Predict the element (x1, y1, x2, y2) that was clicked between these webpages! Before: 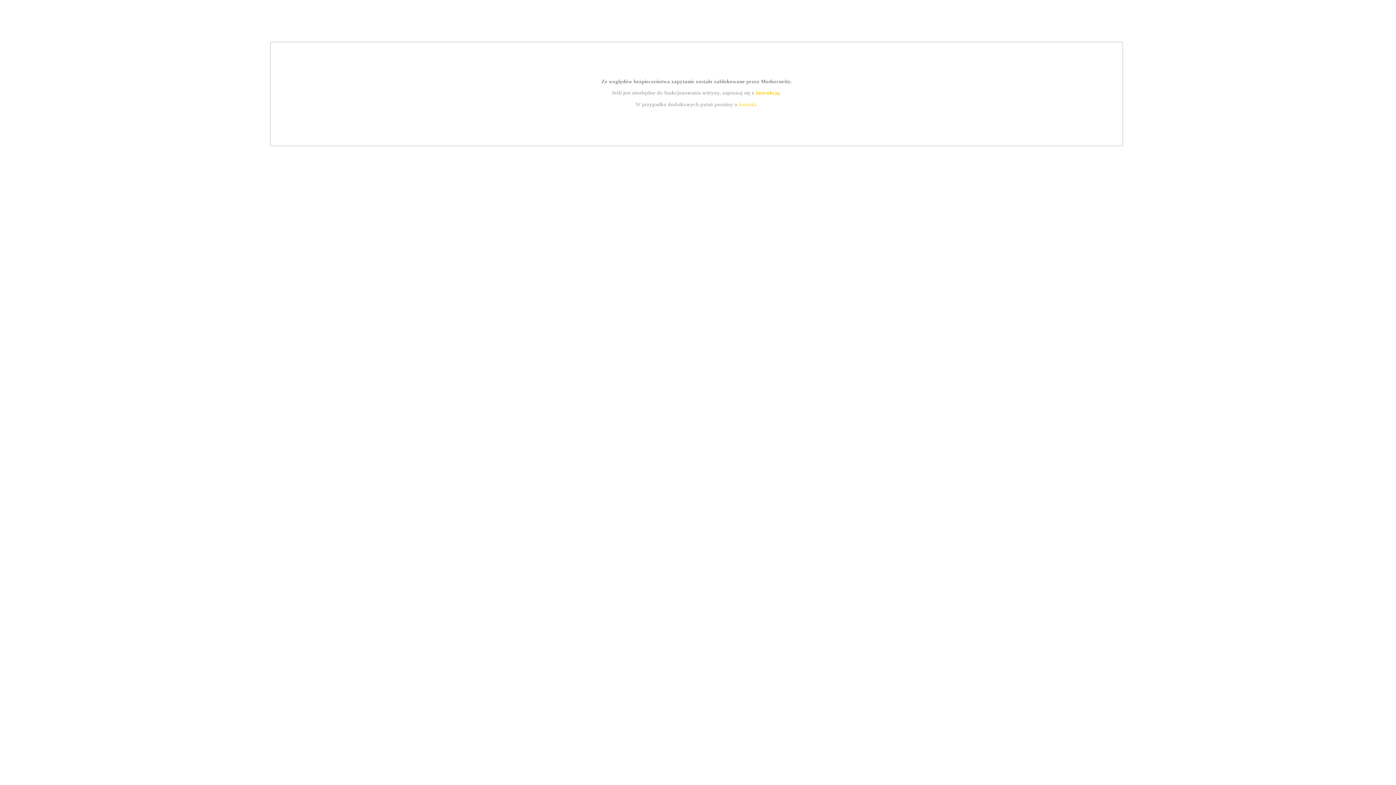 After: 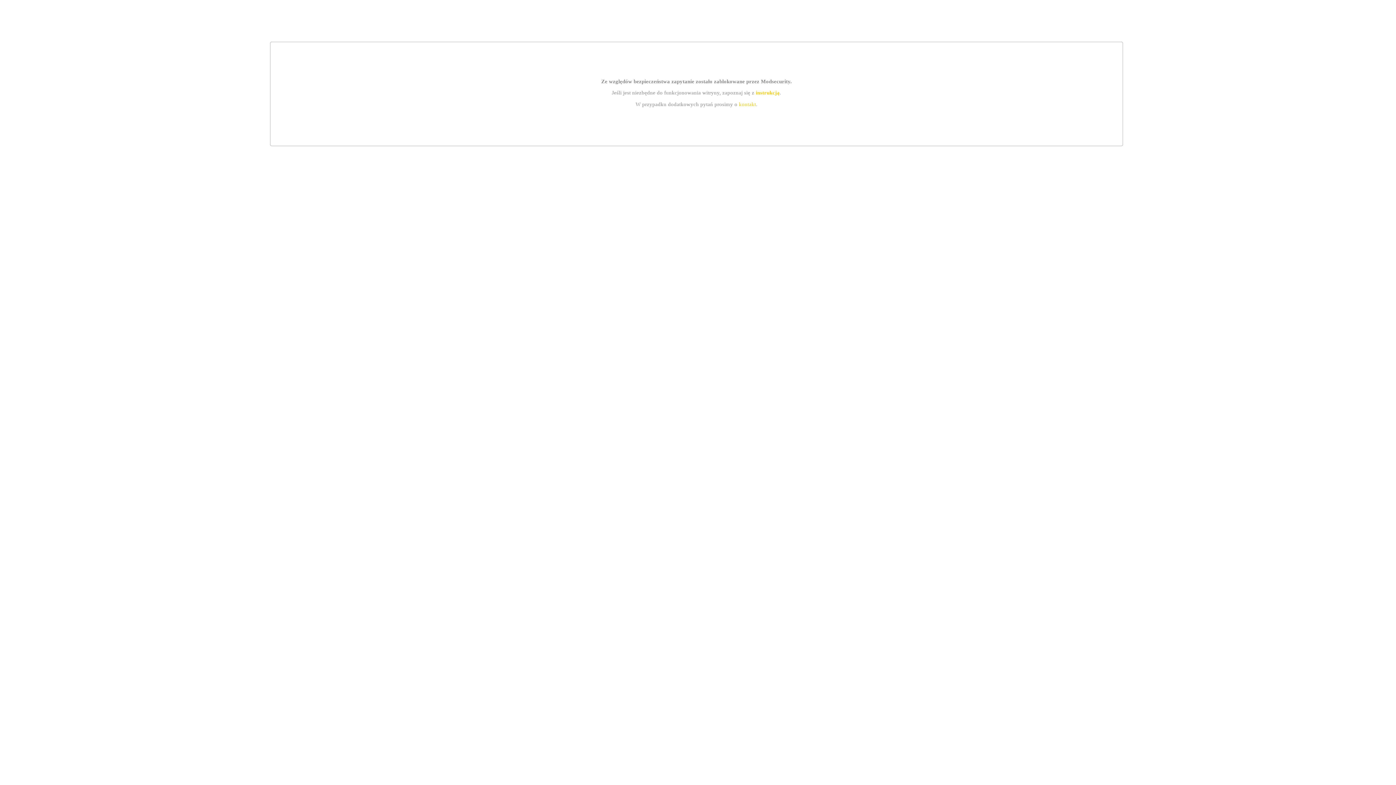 Action: bbox: (739, 101, 756, 107) label: kontakt